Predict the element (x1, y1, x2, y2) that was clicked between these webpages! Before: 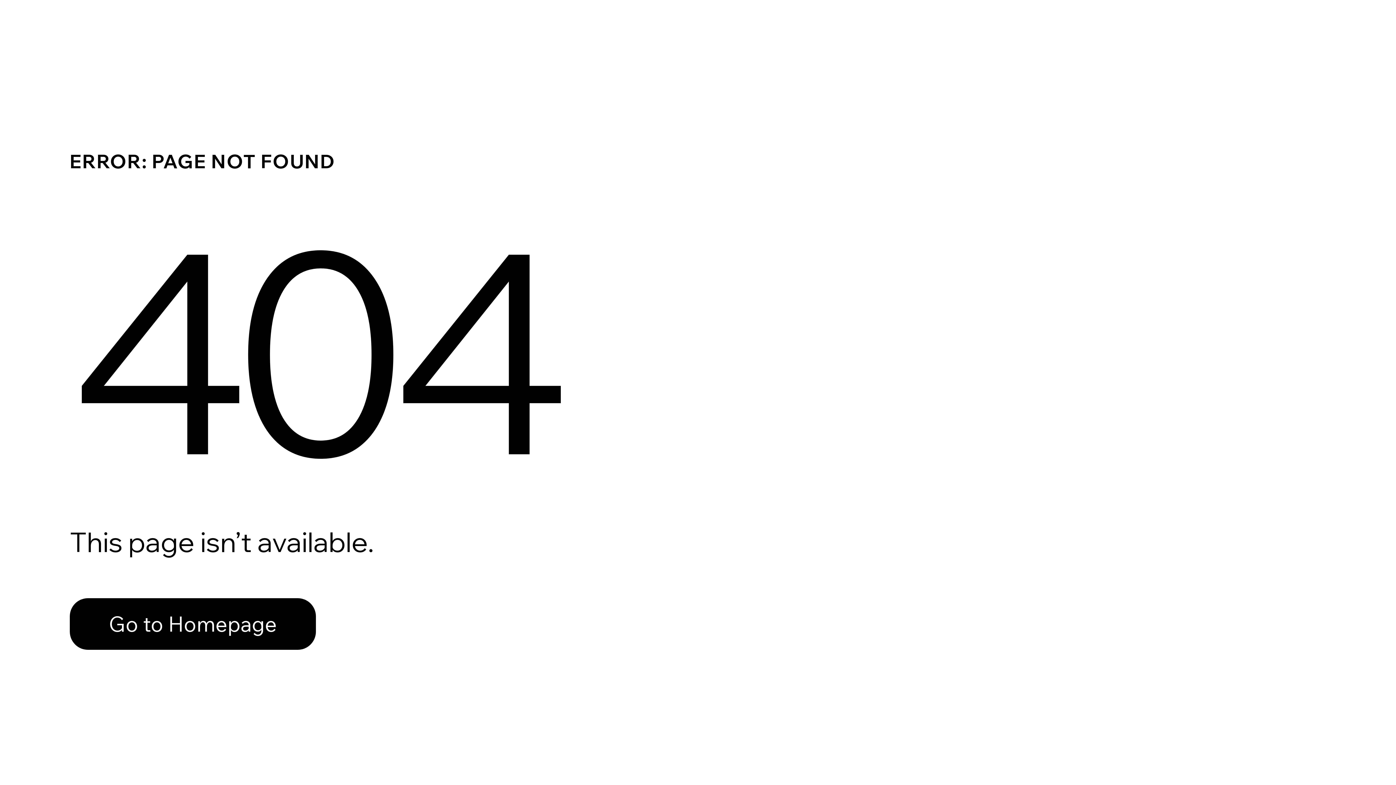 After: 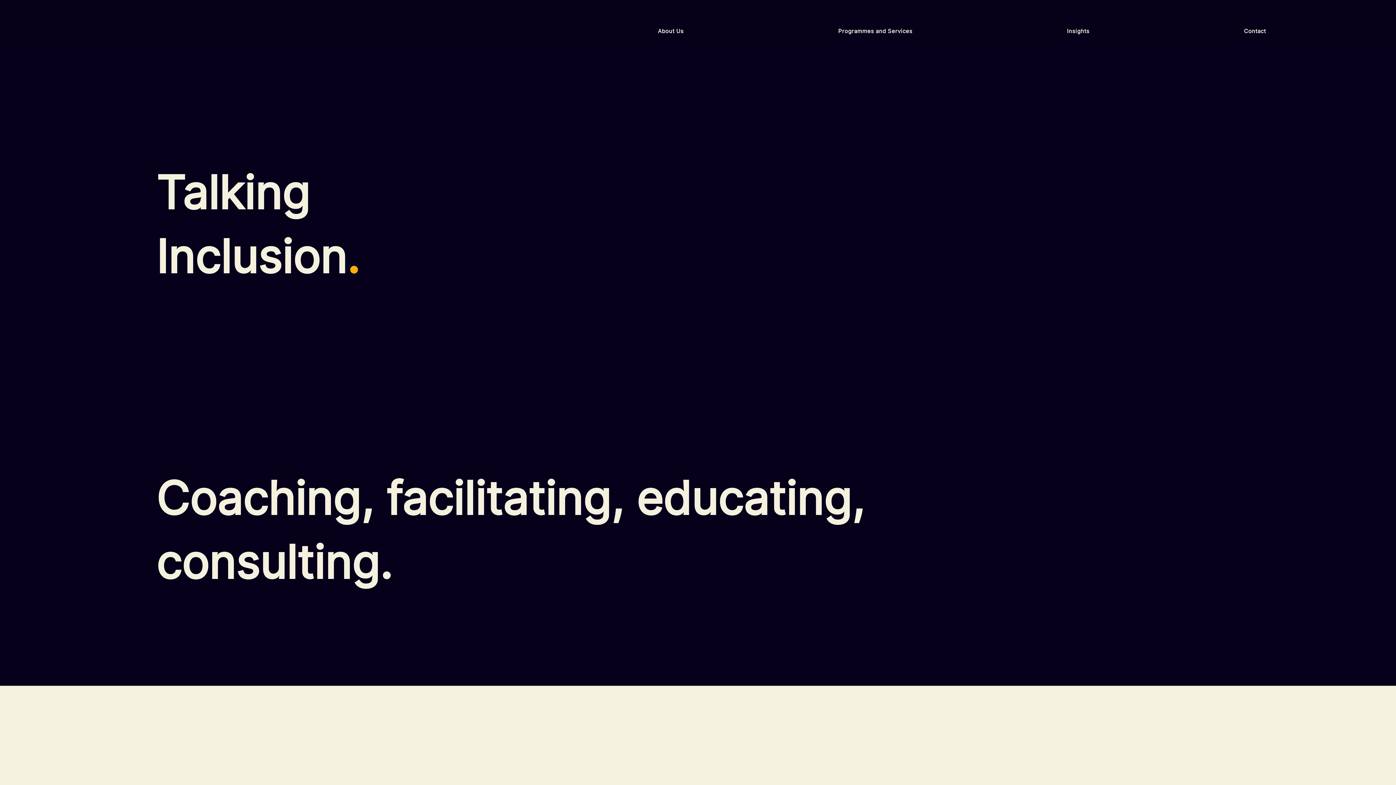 Action: label: Go to Homepage bbox: (69, 582, 768, 659)